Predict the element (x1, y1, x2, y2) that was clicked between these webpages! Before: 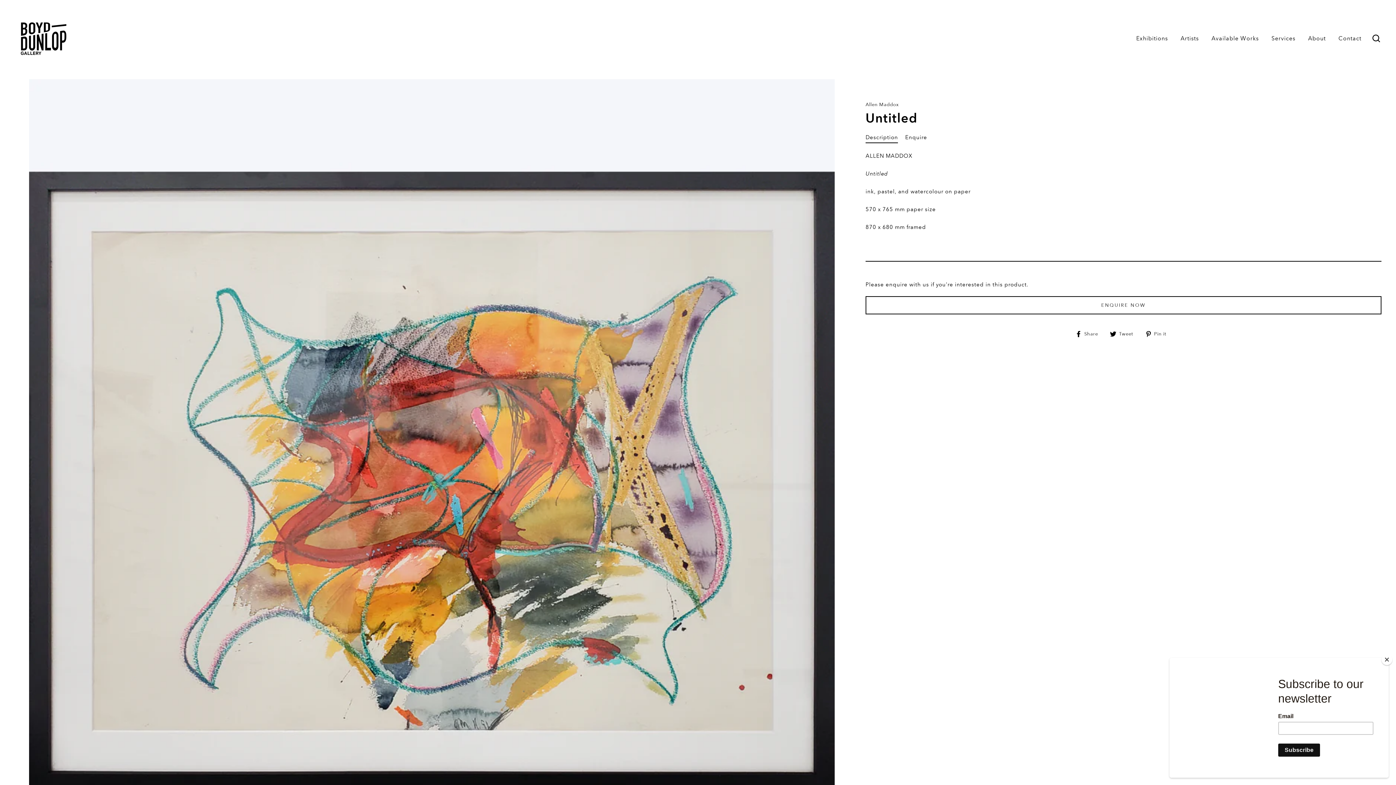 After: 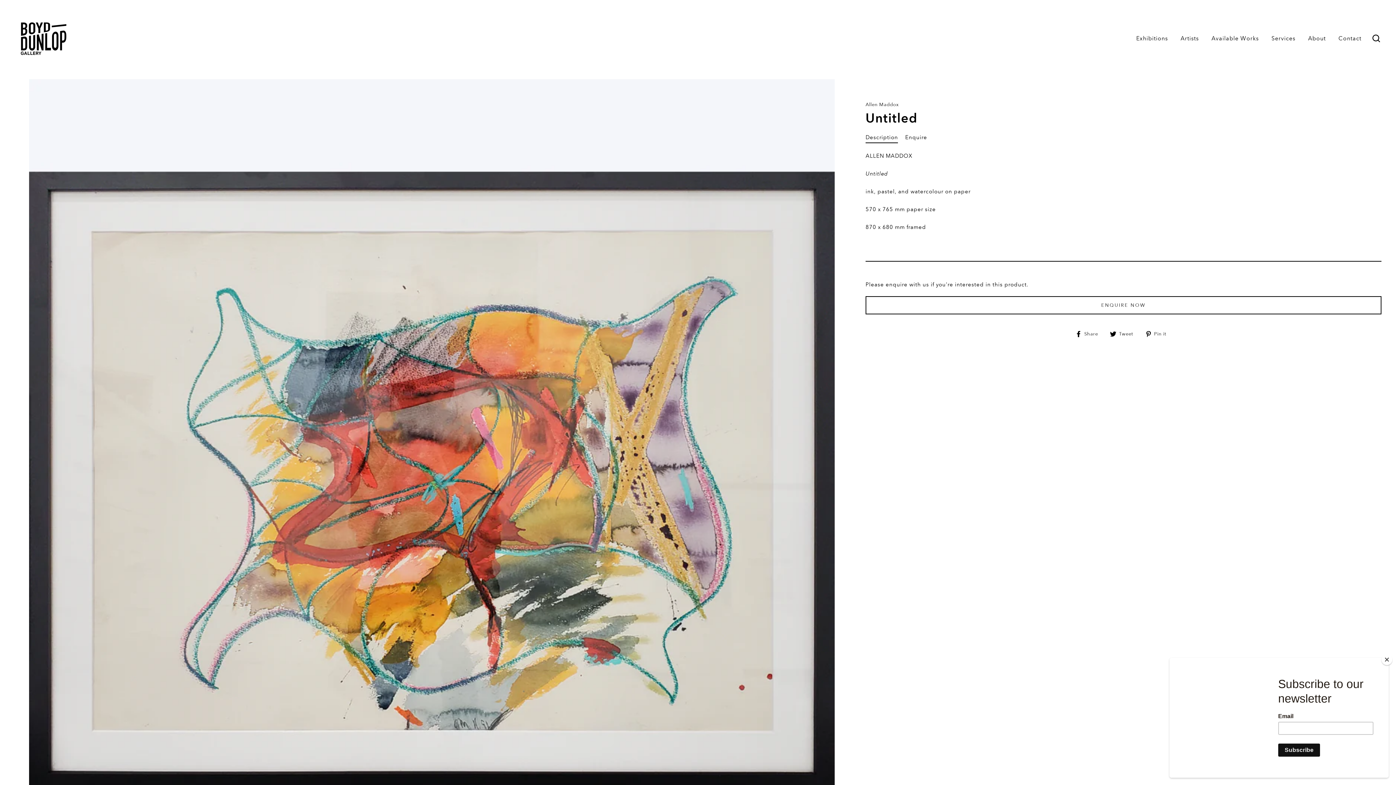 Action: label: ENQUIRE NOW bbox: (865, 296, 1381, 314)